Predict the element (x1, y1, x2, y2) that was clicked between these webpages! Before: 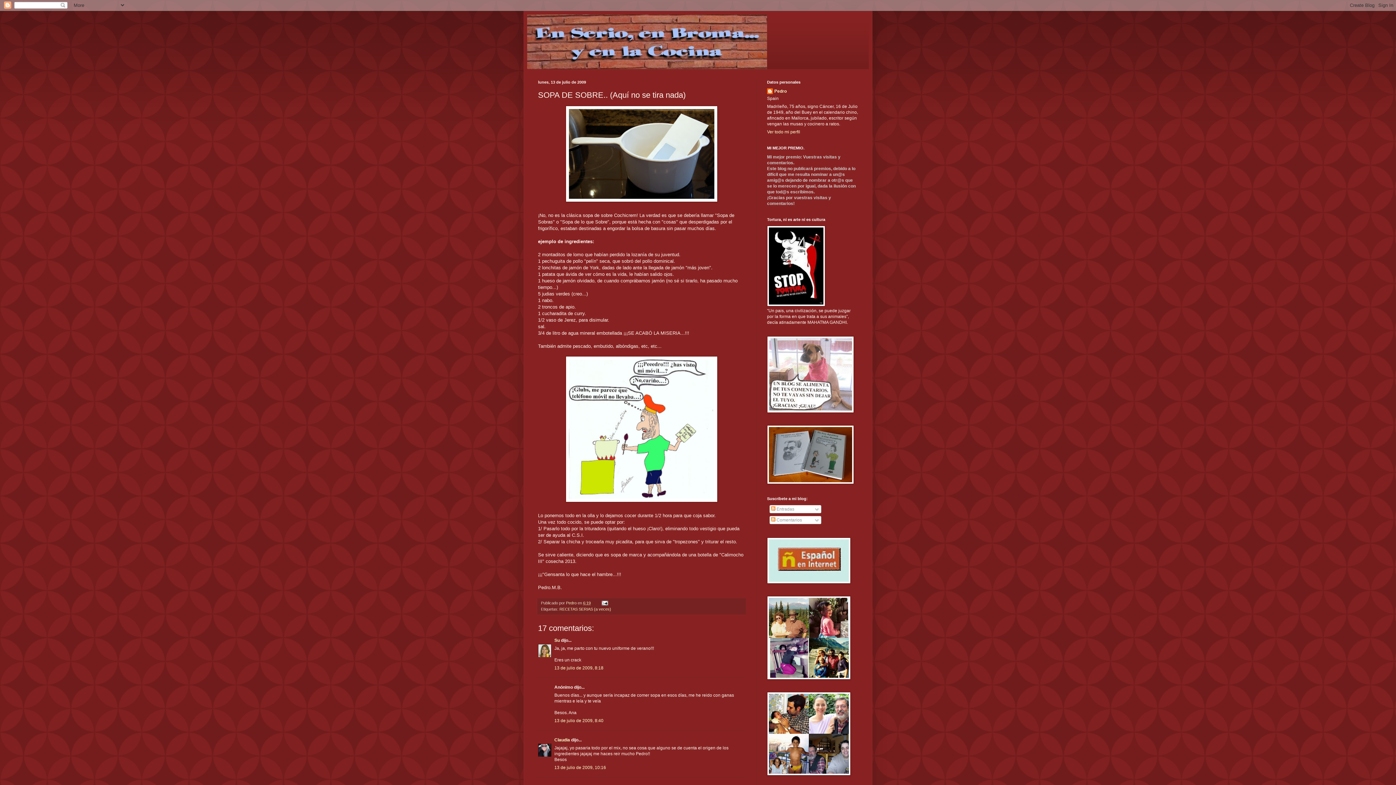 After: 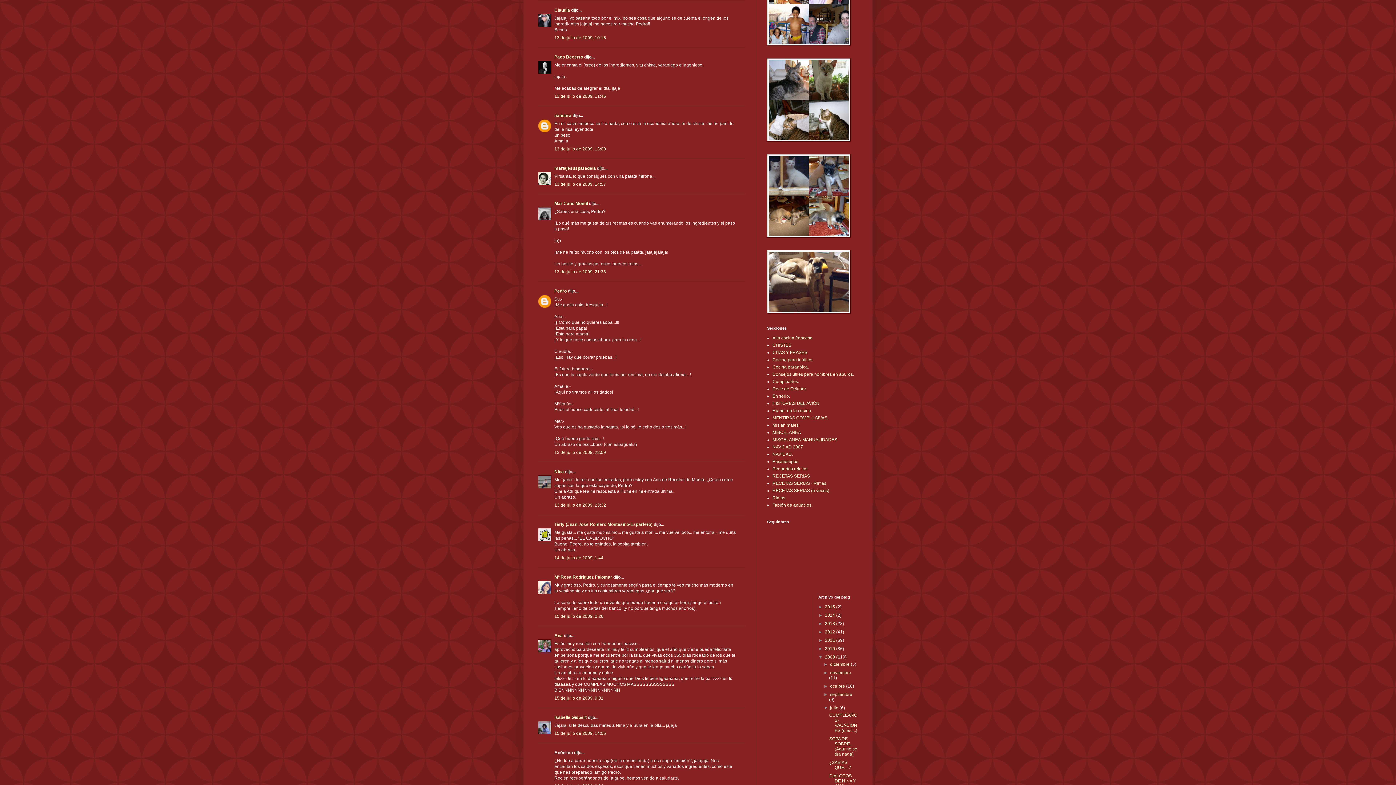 Action: label: 13 de julio de 2009, 10:16 bbox: (554, 765, 606, 770)